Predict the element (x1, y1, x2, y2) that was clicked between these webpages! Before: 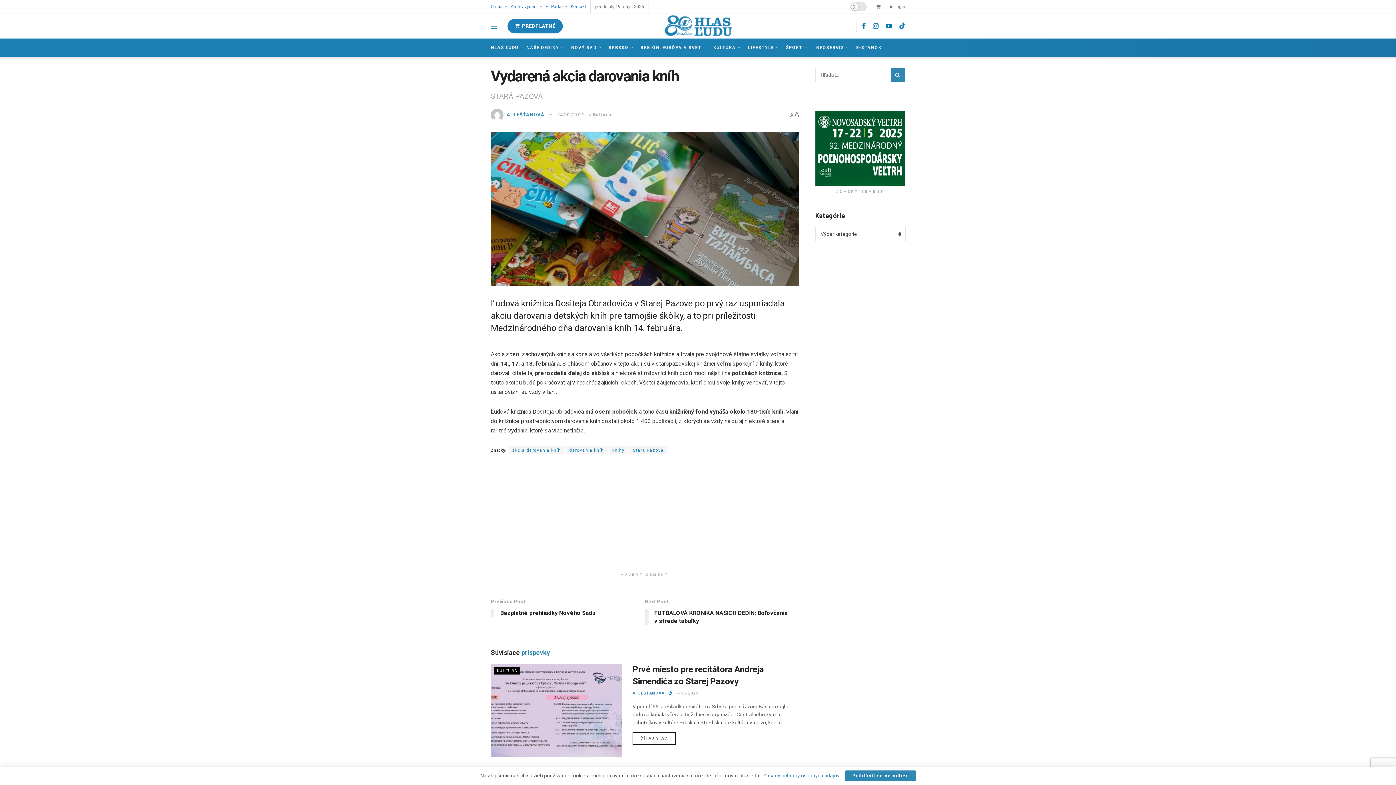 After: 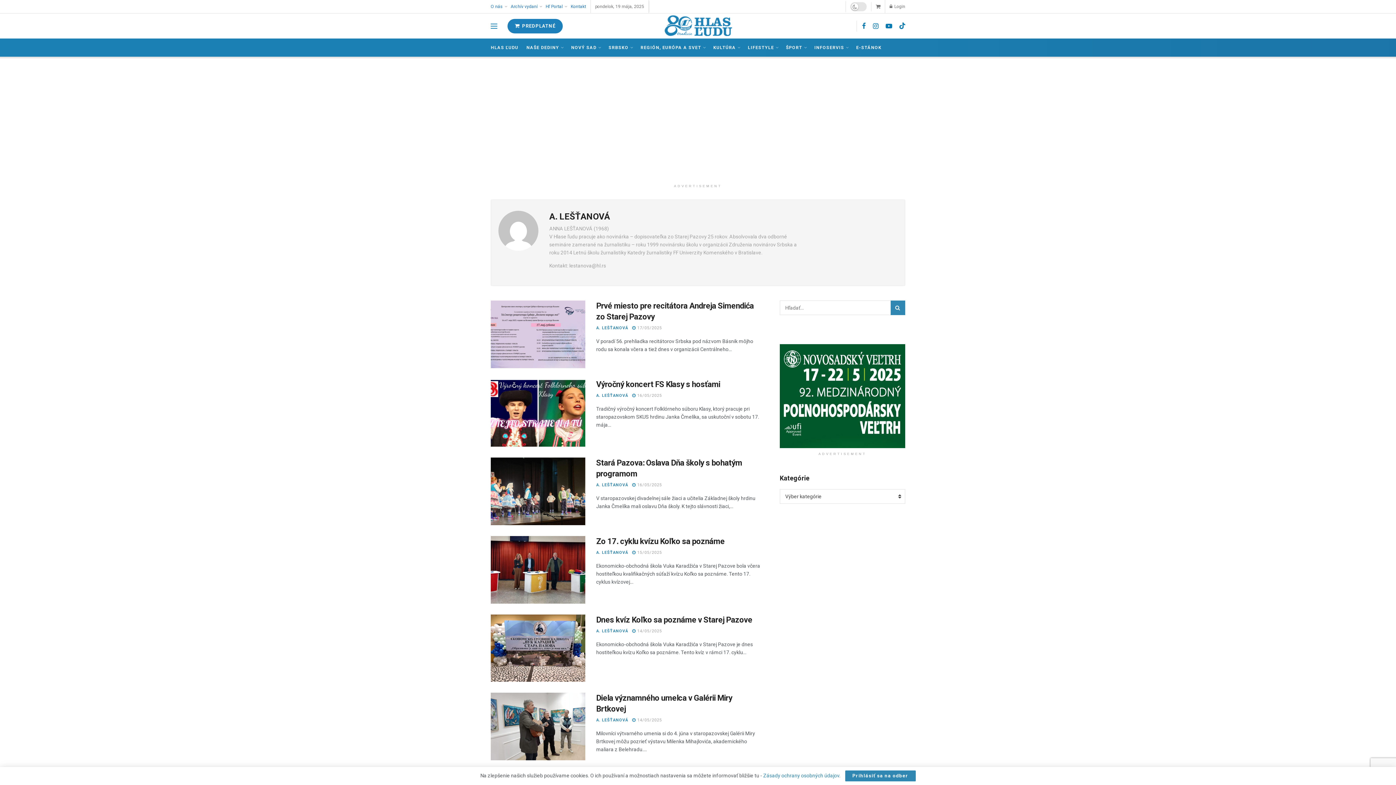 Action: label: A. LEŠŤANOVÁ bbox: (632, 691, 664, 695)